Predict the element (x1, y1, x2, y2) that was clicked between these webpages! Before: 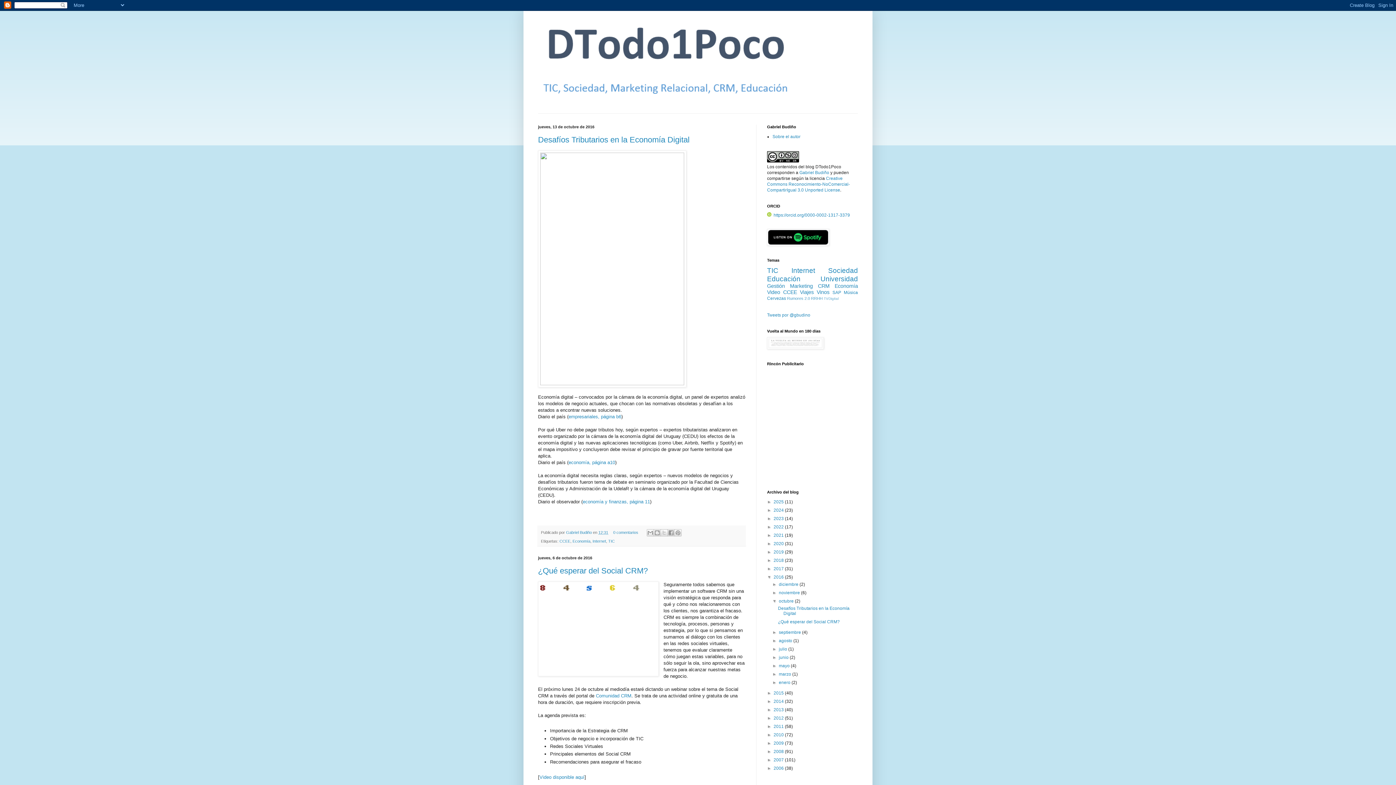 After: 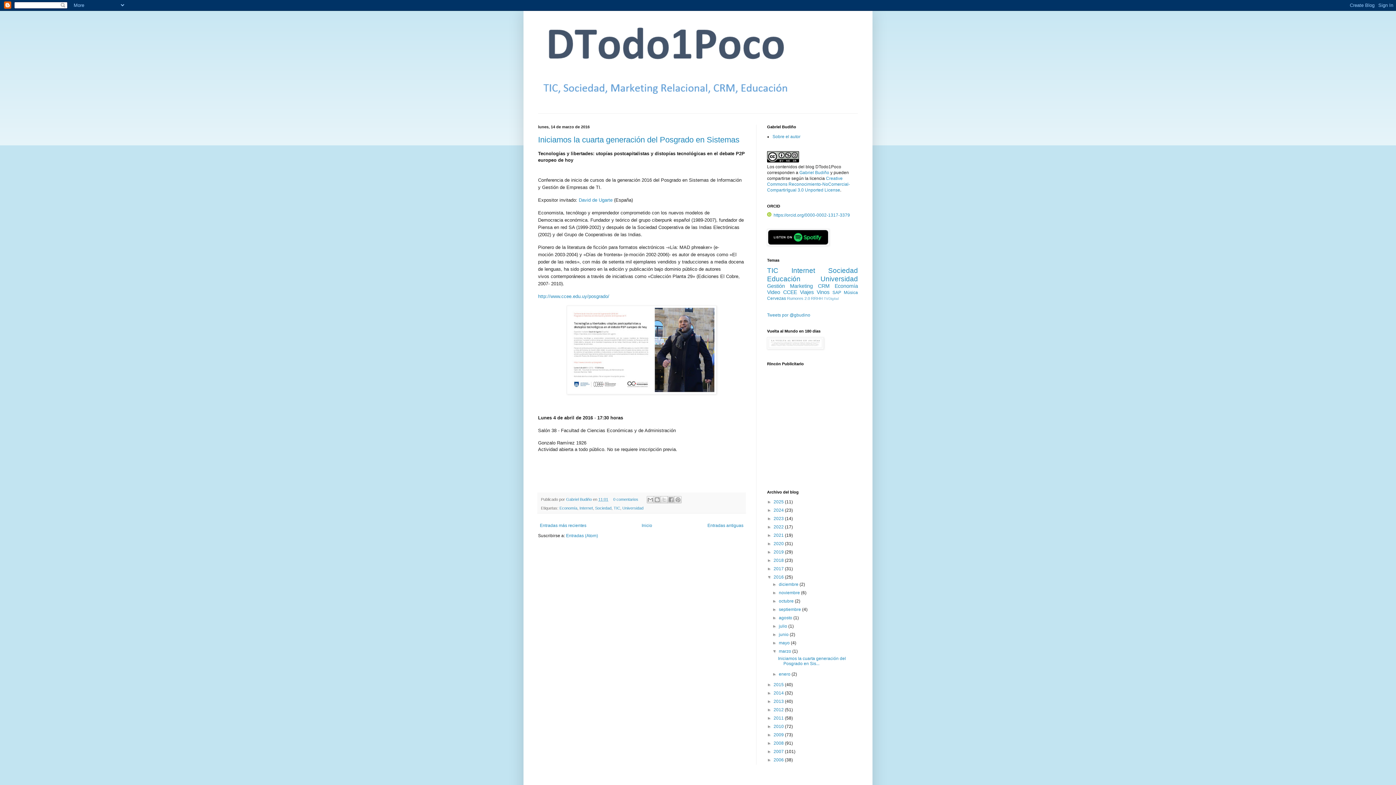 Action: label: marzo  bbox: (779, 672, 792, 677)